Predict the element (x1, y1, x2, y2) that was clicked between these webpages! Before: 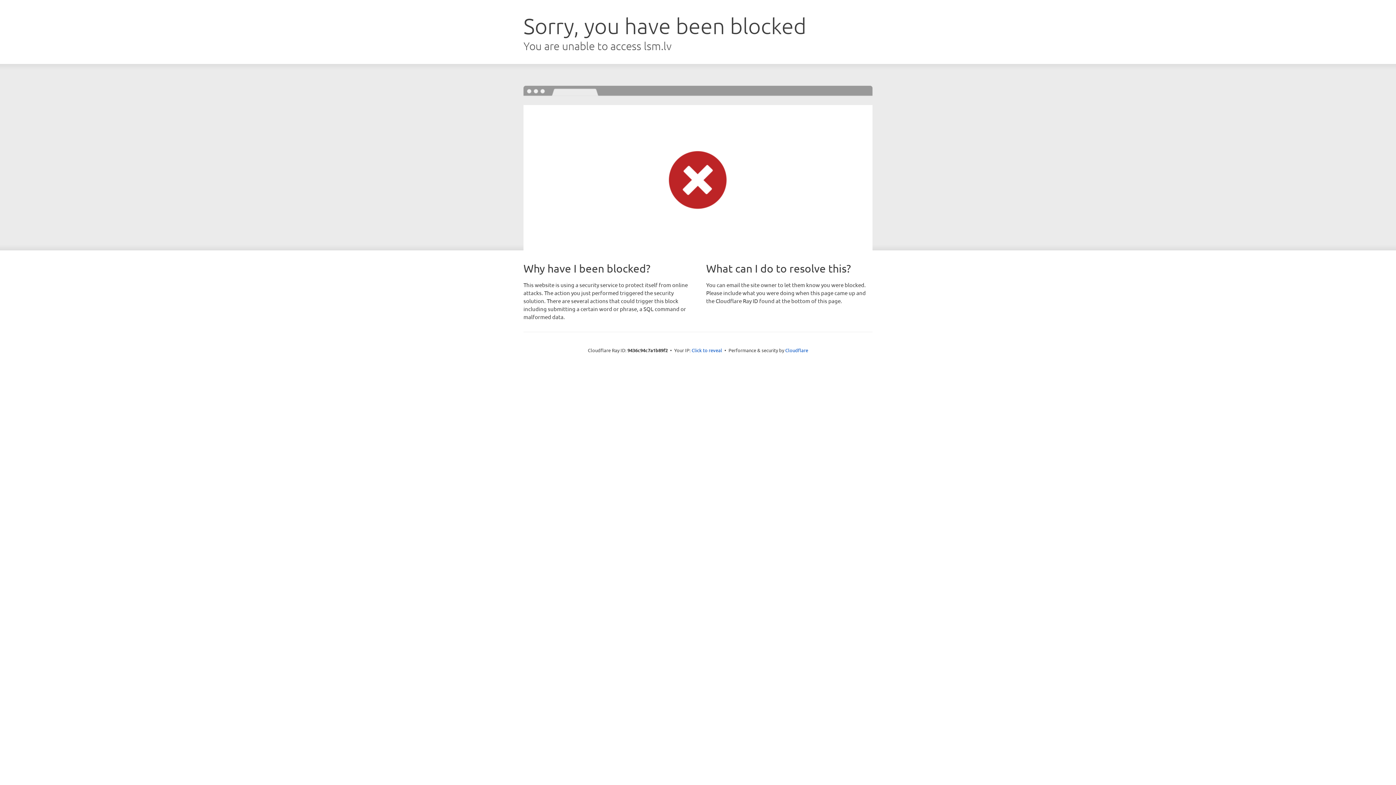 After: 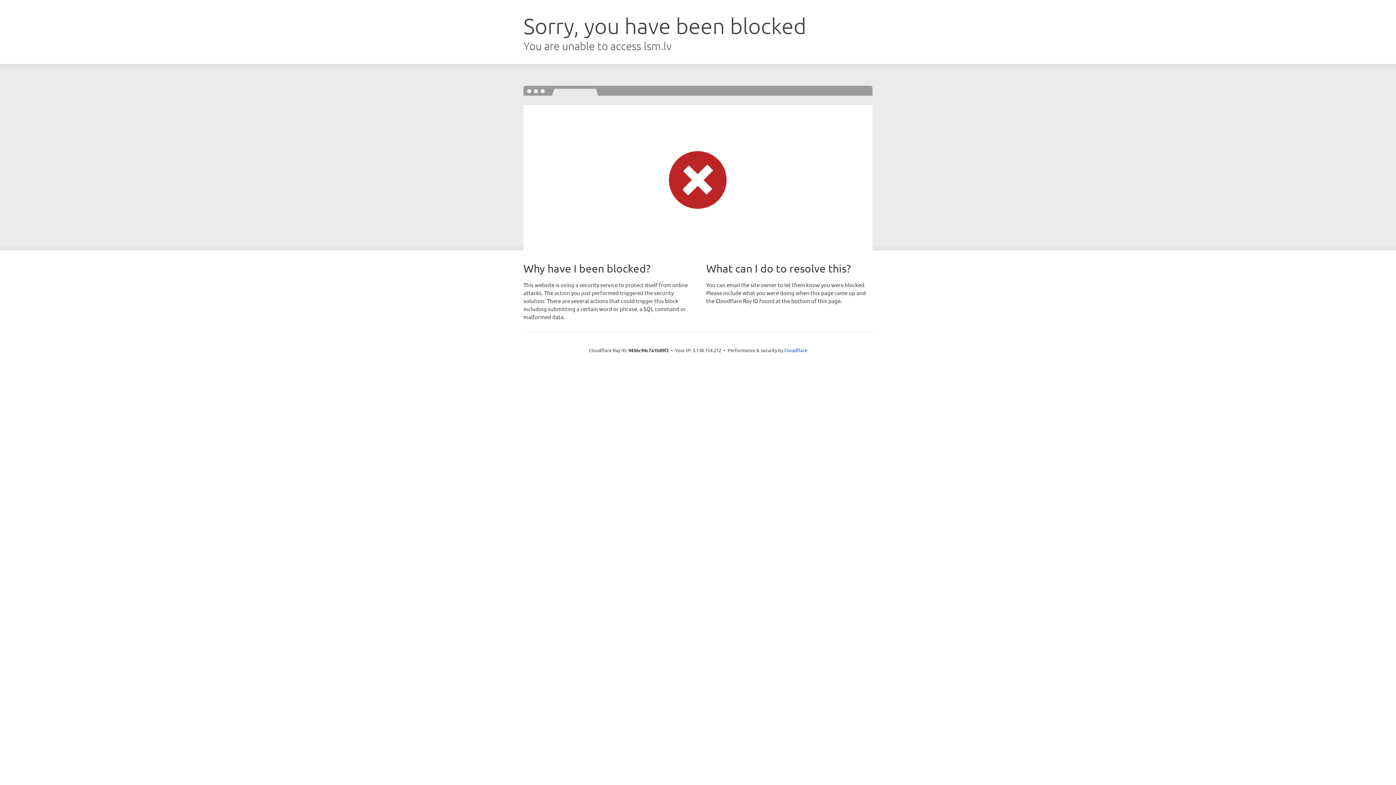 Action: label: Click to reveal bbox: (691, 346, 722, 353)